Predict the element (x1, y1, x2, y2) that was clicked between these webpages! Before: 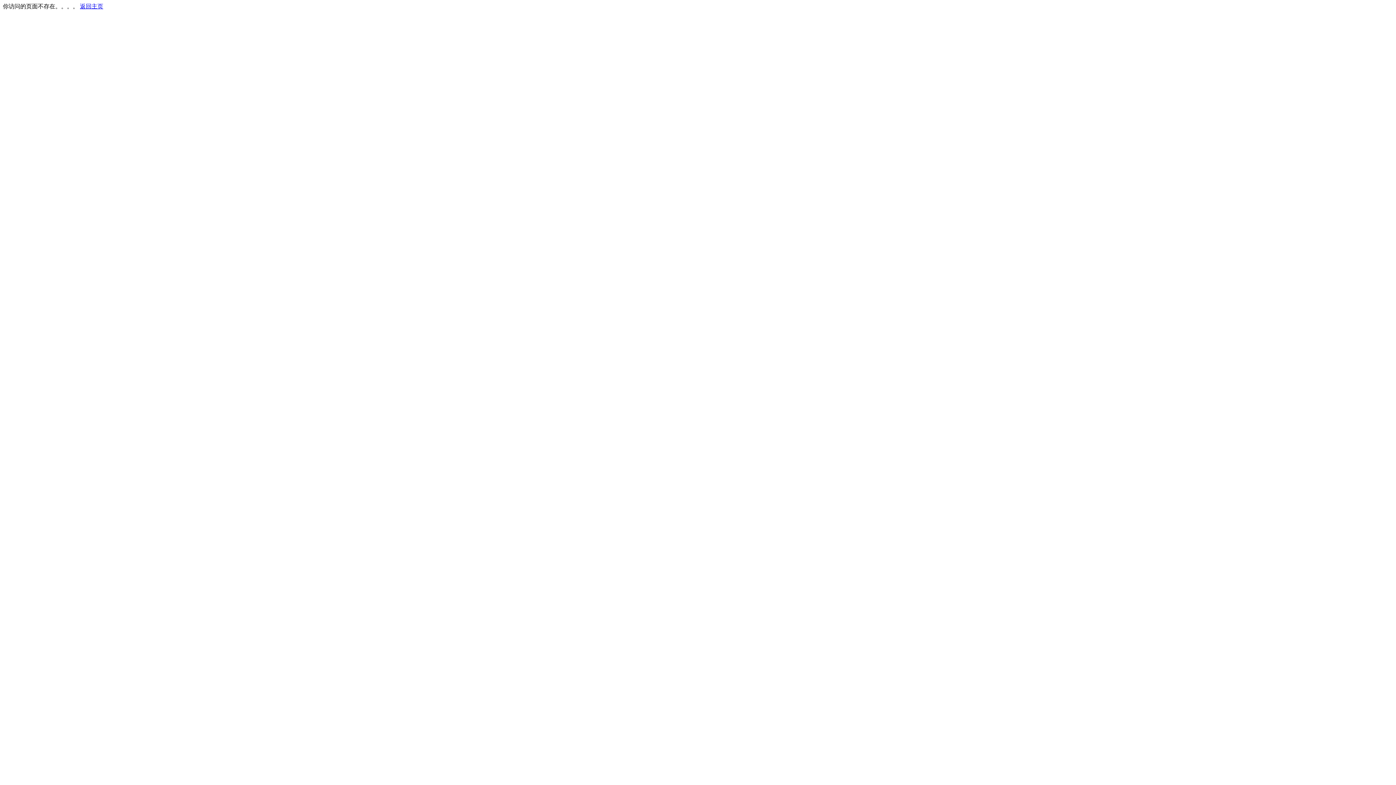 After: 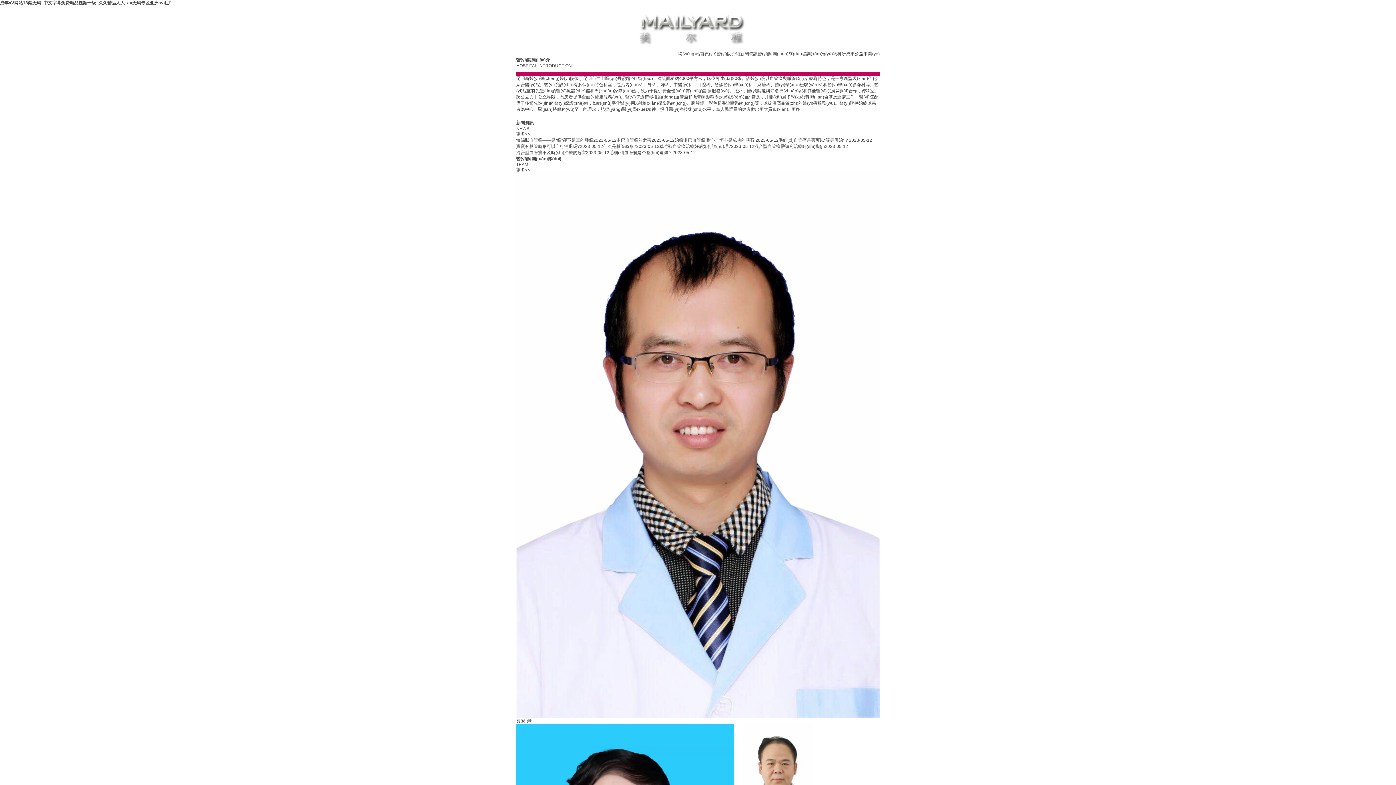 Action: bbox: (80, 3, 103, 9) label: 返回主页